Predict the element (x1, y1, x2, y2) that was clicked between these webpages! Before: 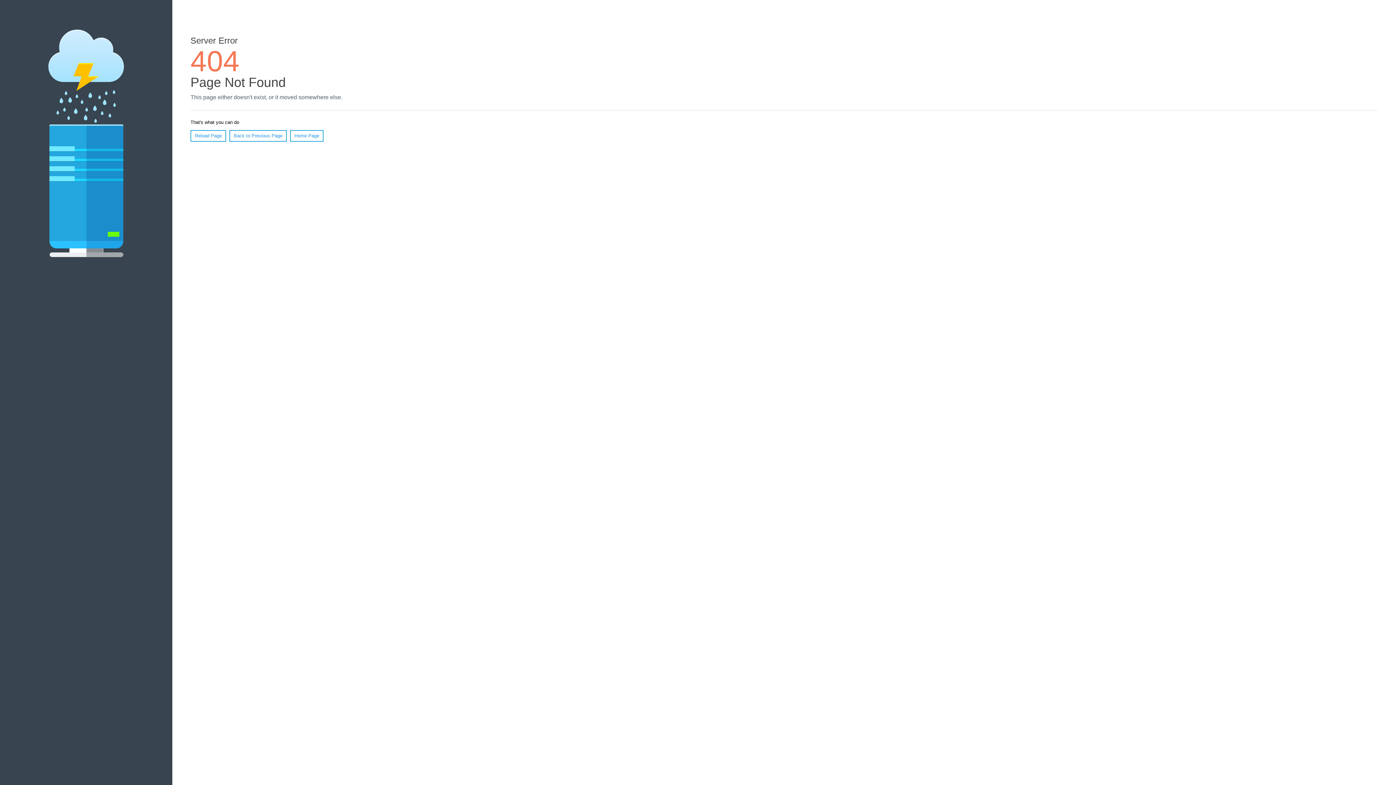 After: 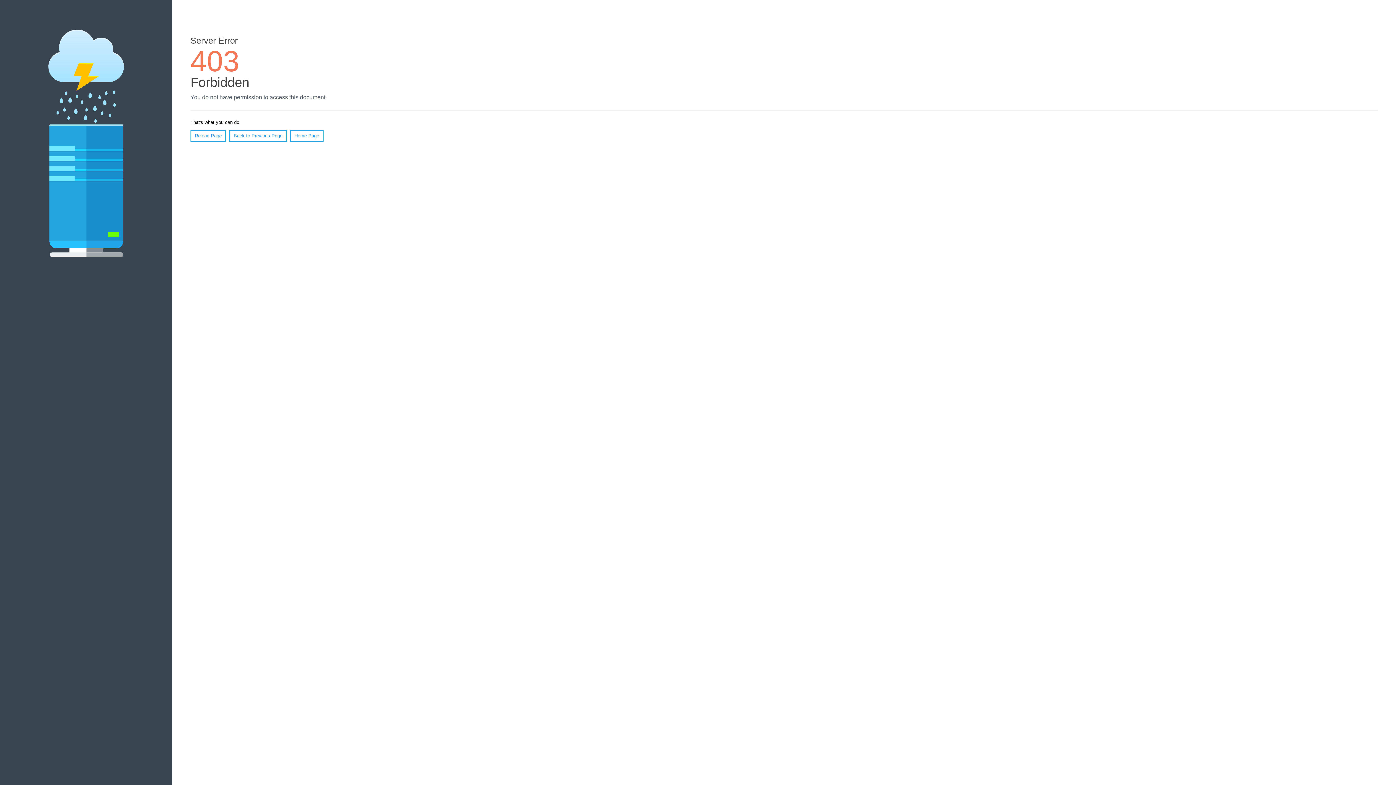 Action: bbox: (290, 130, 323, 141) label: Home Page